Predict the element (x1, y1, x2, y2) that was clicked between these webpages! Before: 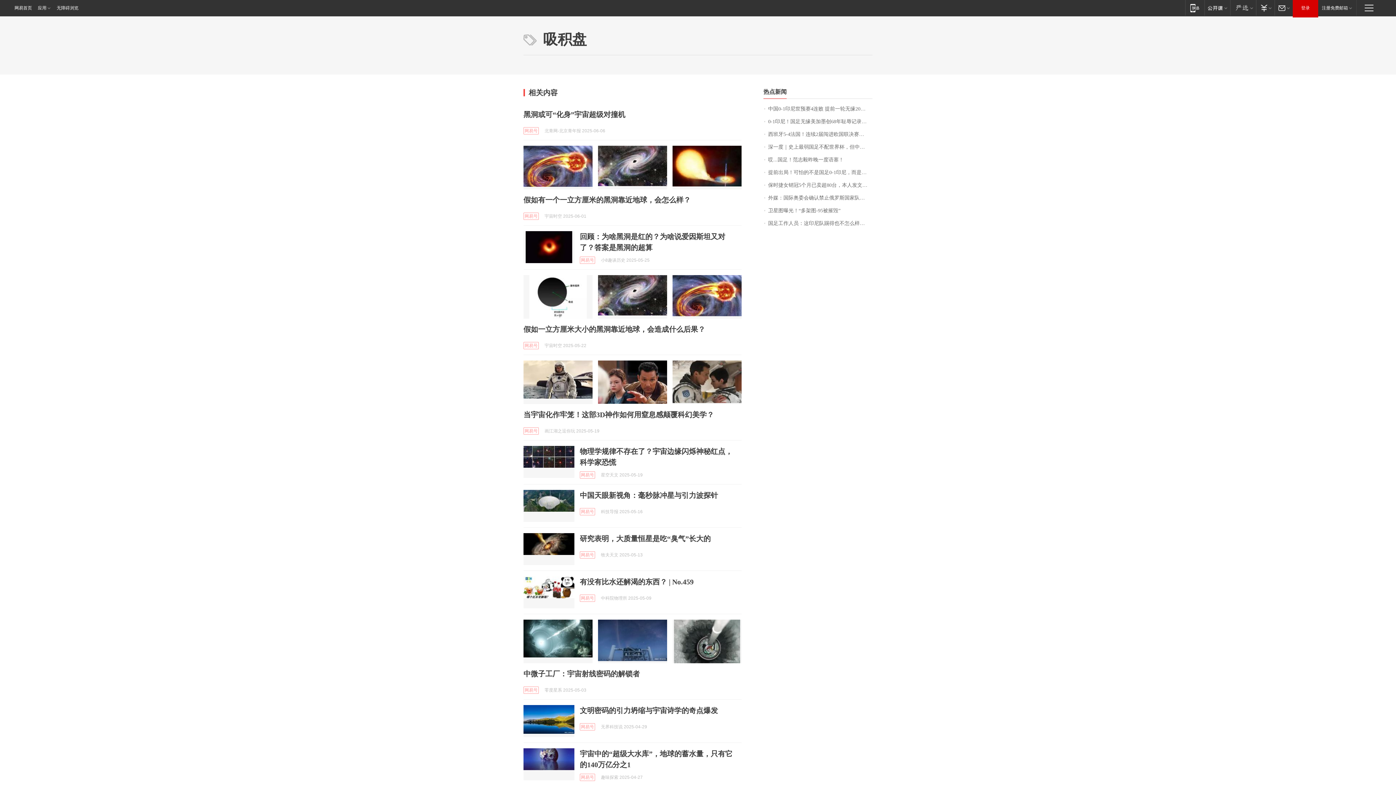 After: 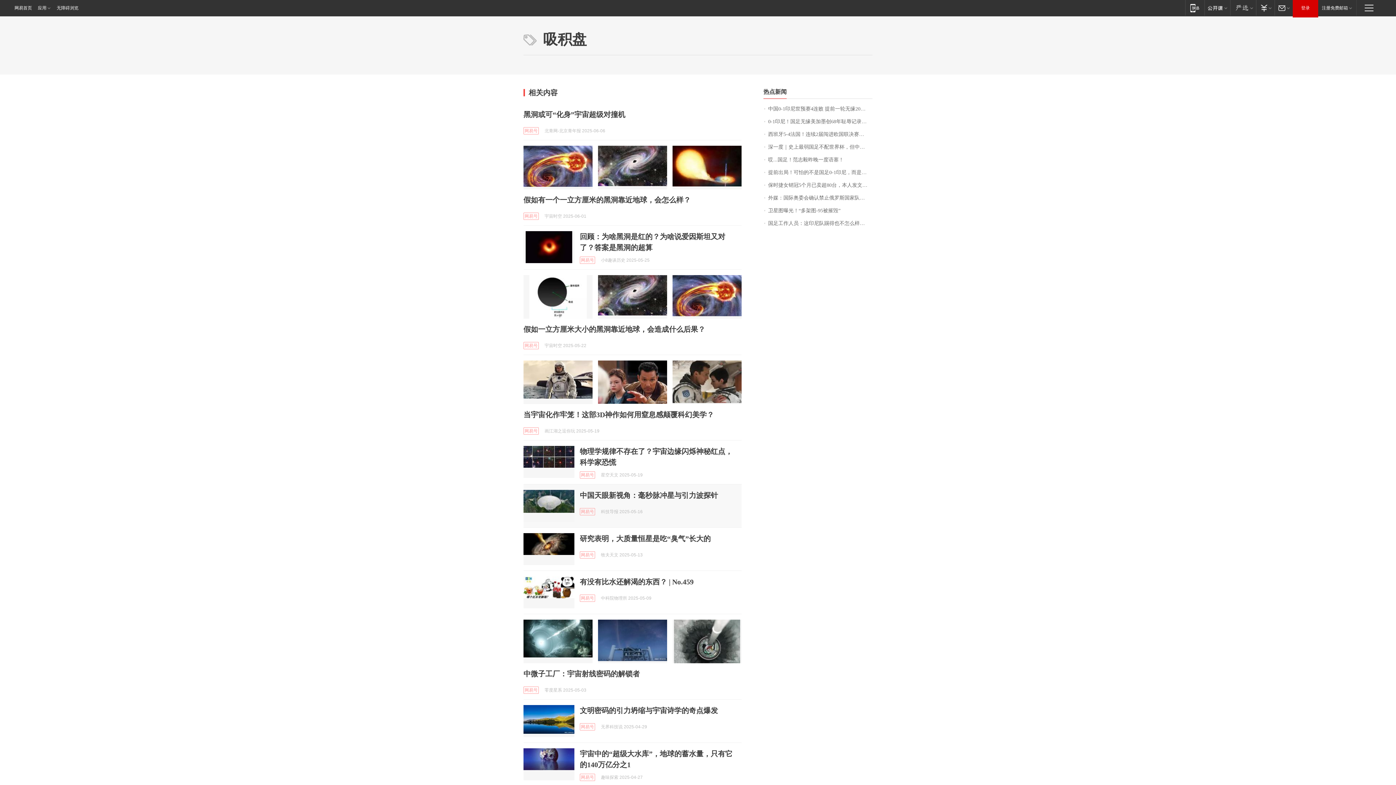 Action: bbox: (523, 490, 574, 522)